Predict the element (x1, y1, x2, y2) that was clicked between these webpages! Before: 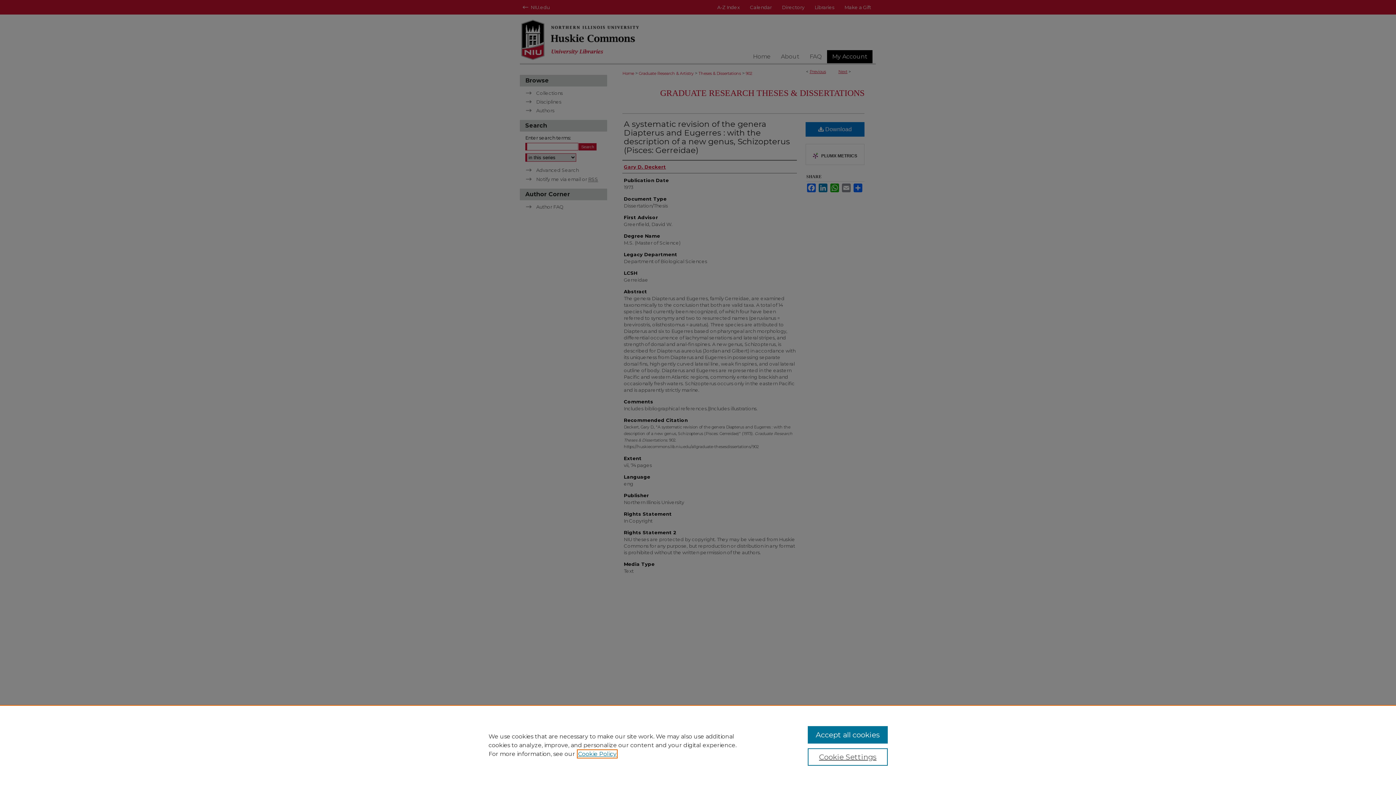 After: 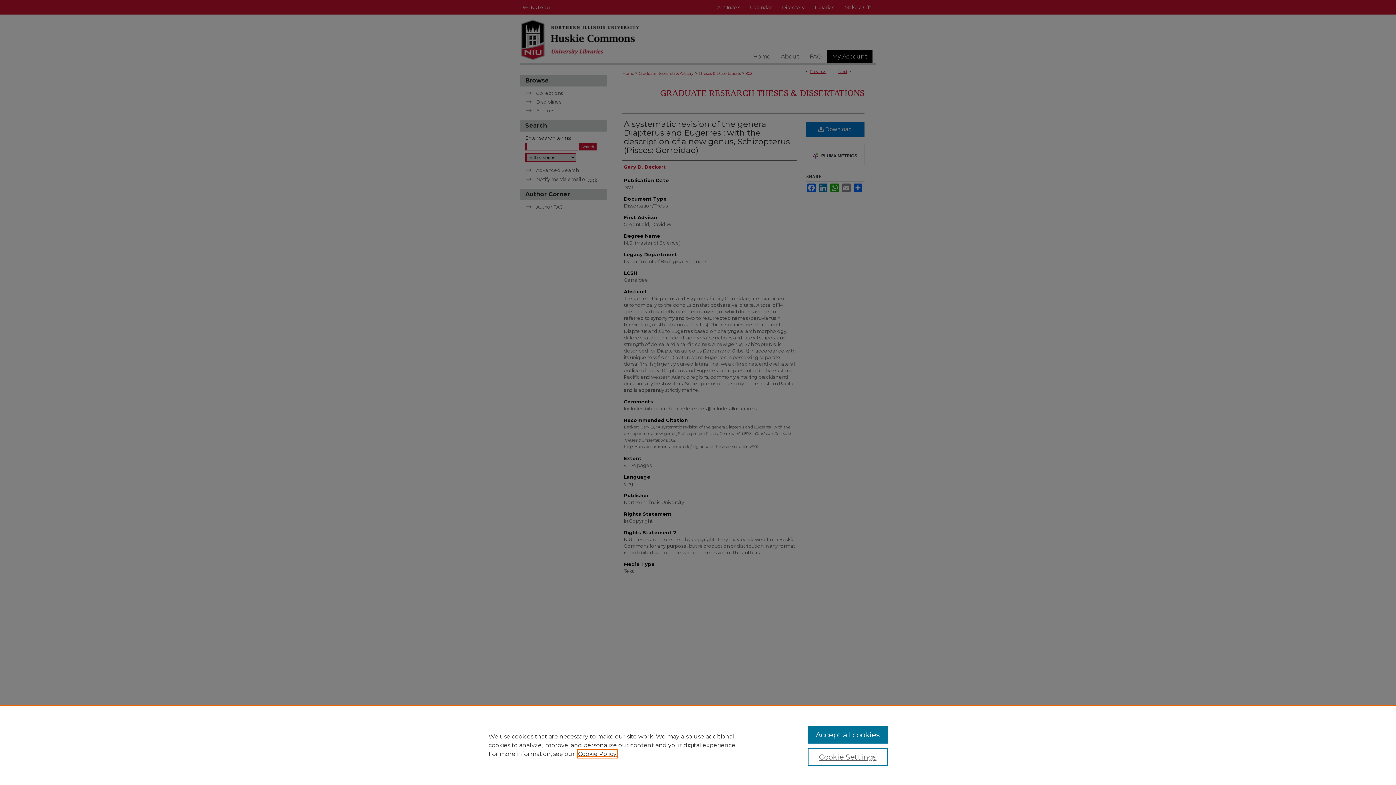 Action: bbox: (578, 750, 616, 757) label: , opens in a new tab